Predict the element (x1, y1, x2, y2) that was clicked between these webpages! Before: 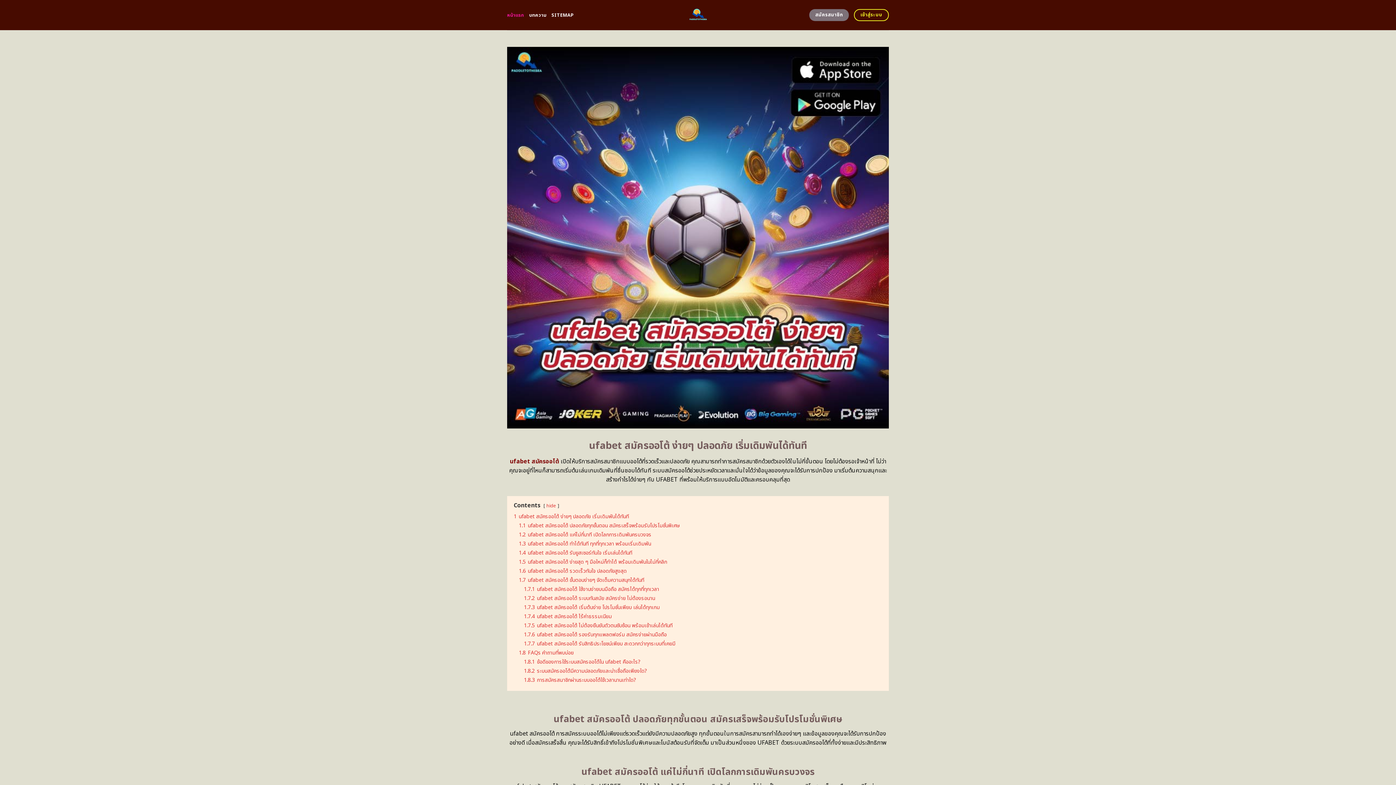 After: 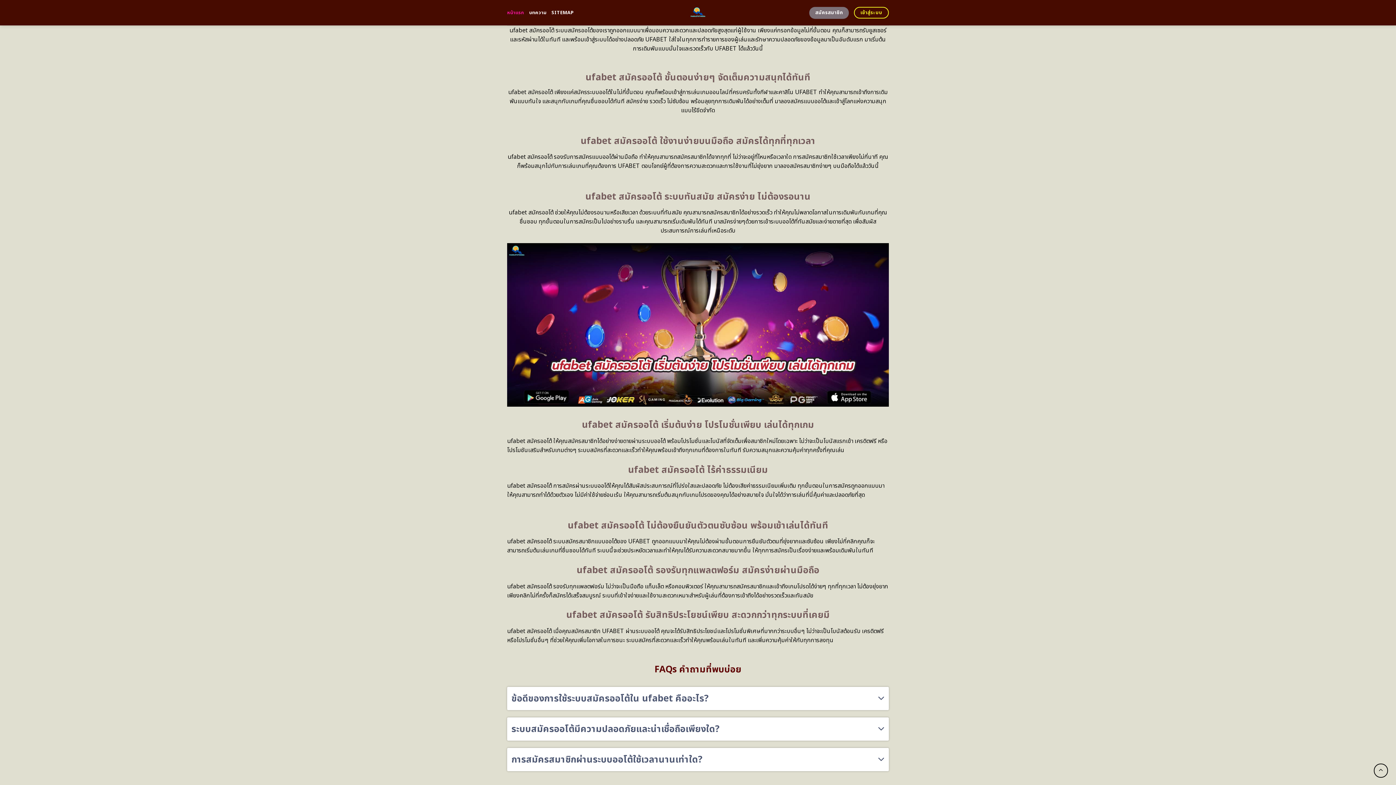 Action: label: 1.6 ufabet สมัครออโต้ รวดเร็วทันใจ ปลอดภัยสูงสุด bbox: (518, 567, 626, 575)